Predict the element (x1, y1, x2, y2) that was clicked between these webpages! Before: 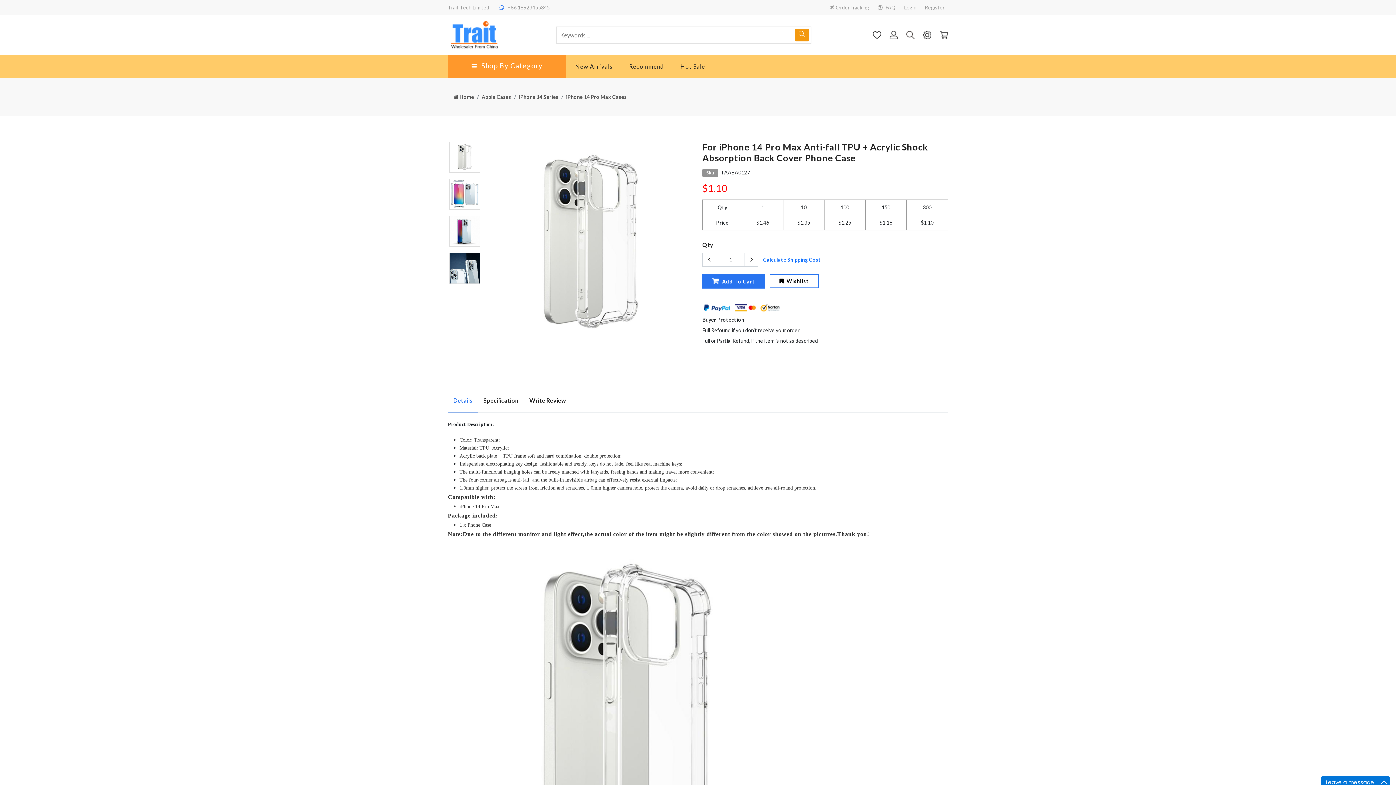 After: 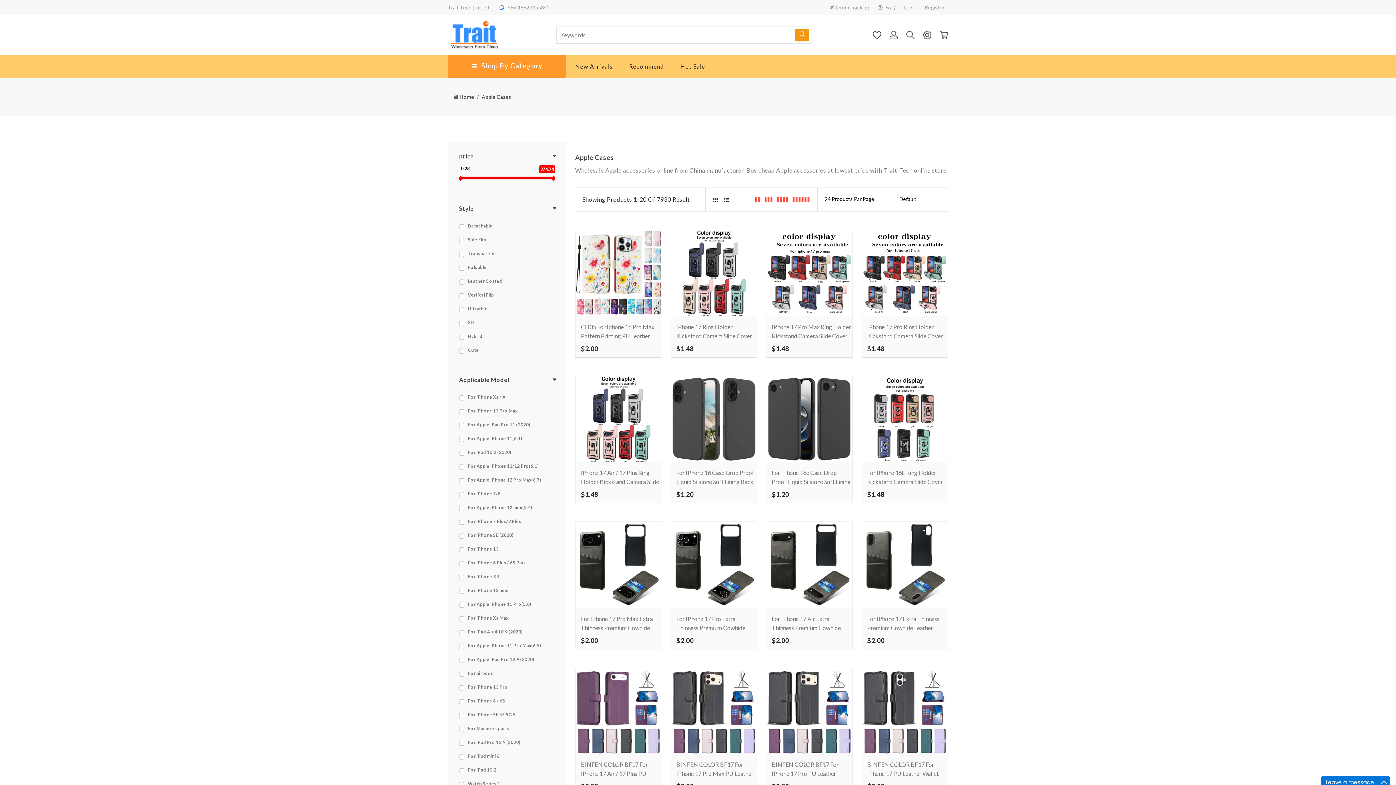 Action: label: Apple Cases bbox: (481, 93, 511, 100)